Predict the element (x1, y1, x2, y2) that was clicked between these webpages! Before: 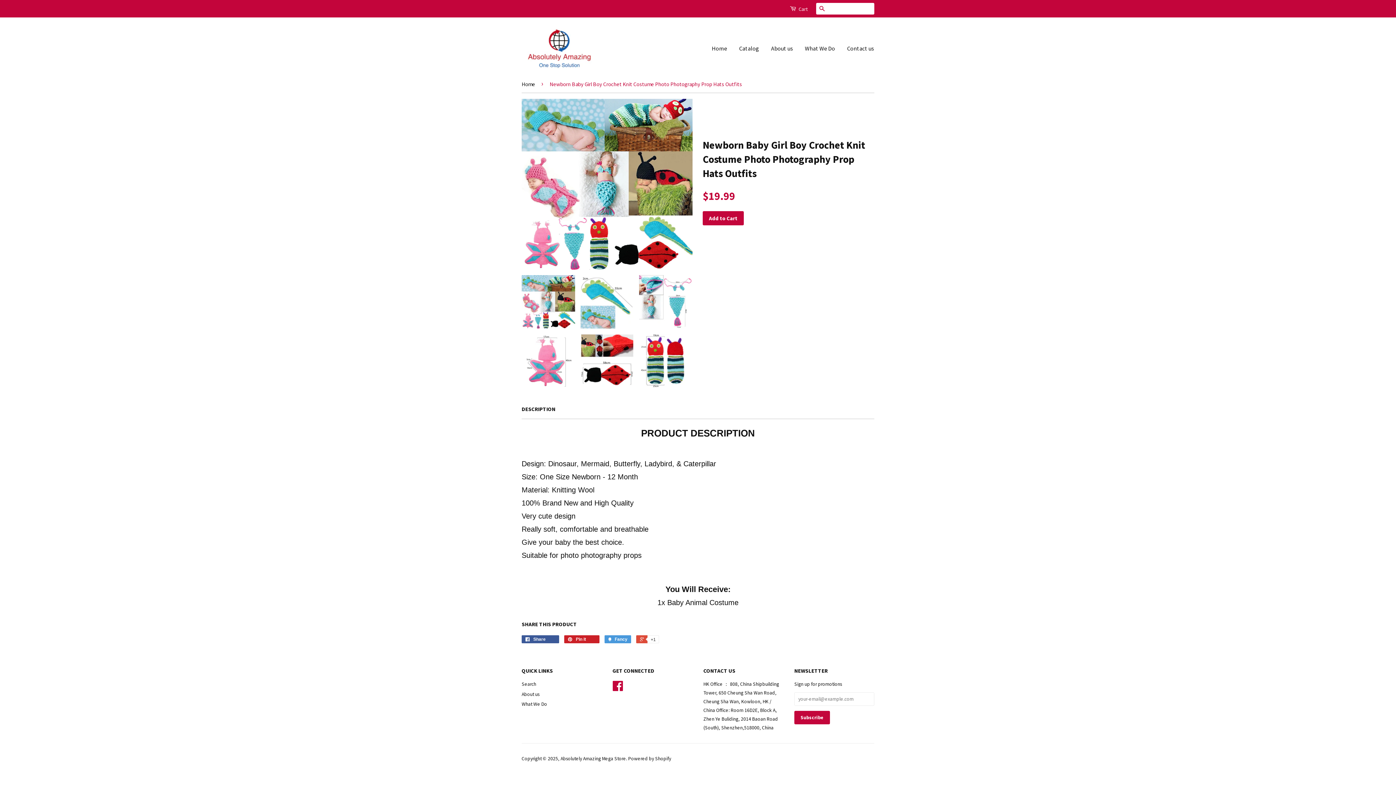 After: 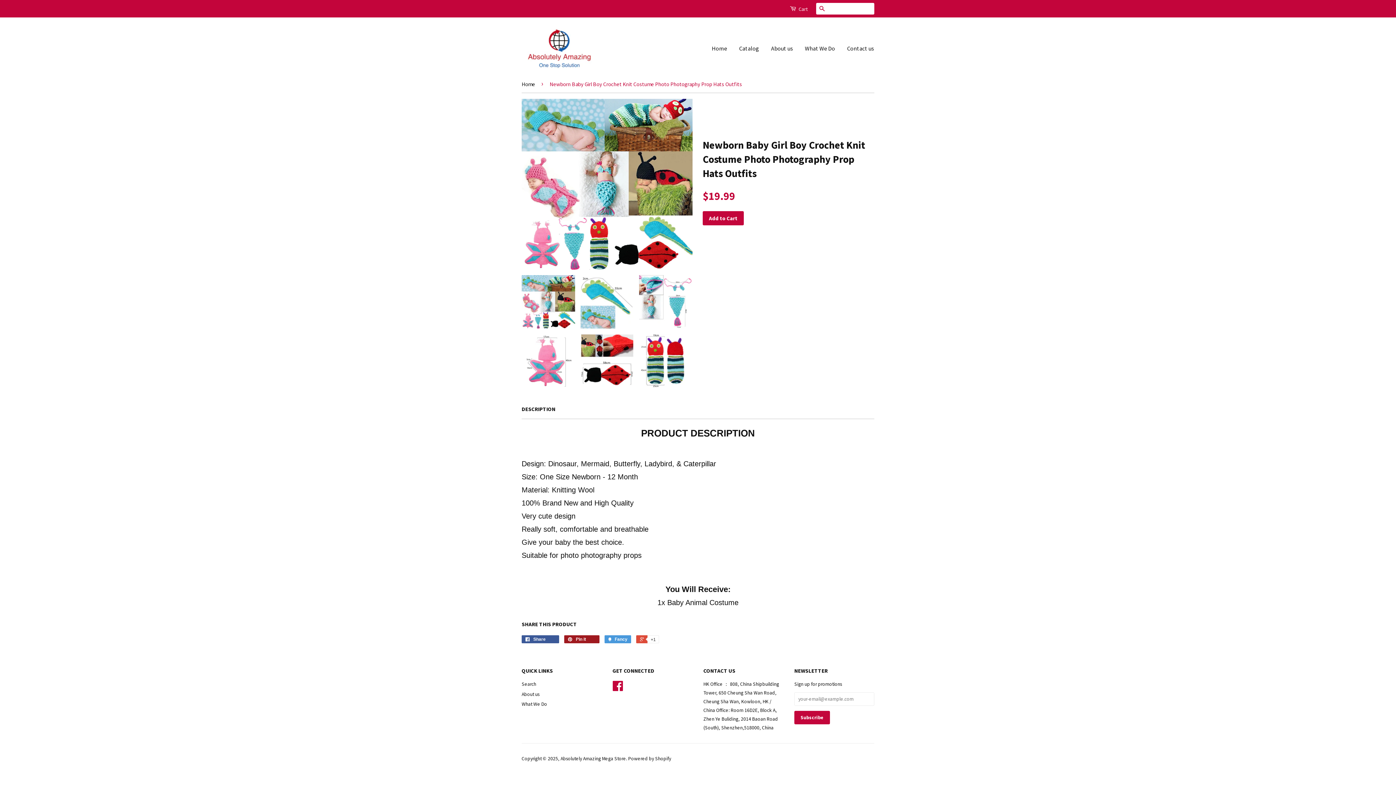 Action: bbox: (564, 635, 599, 643) label:  Pin it 0